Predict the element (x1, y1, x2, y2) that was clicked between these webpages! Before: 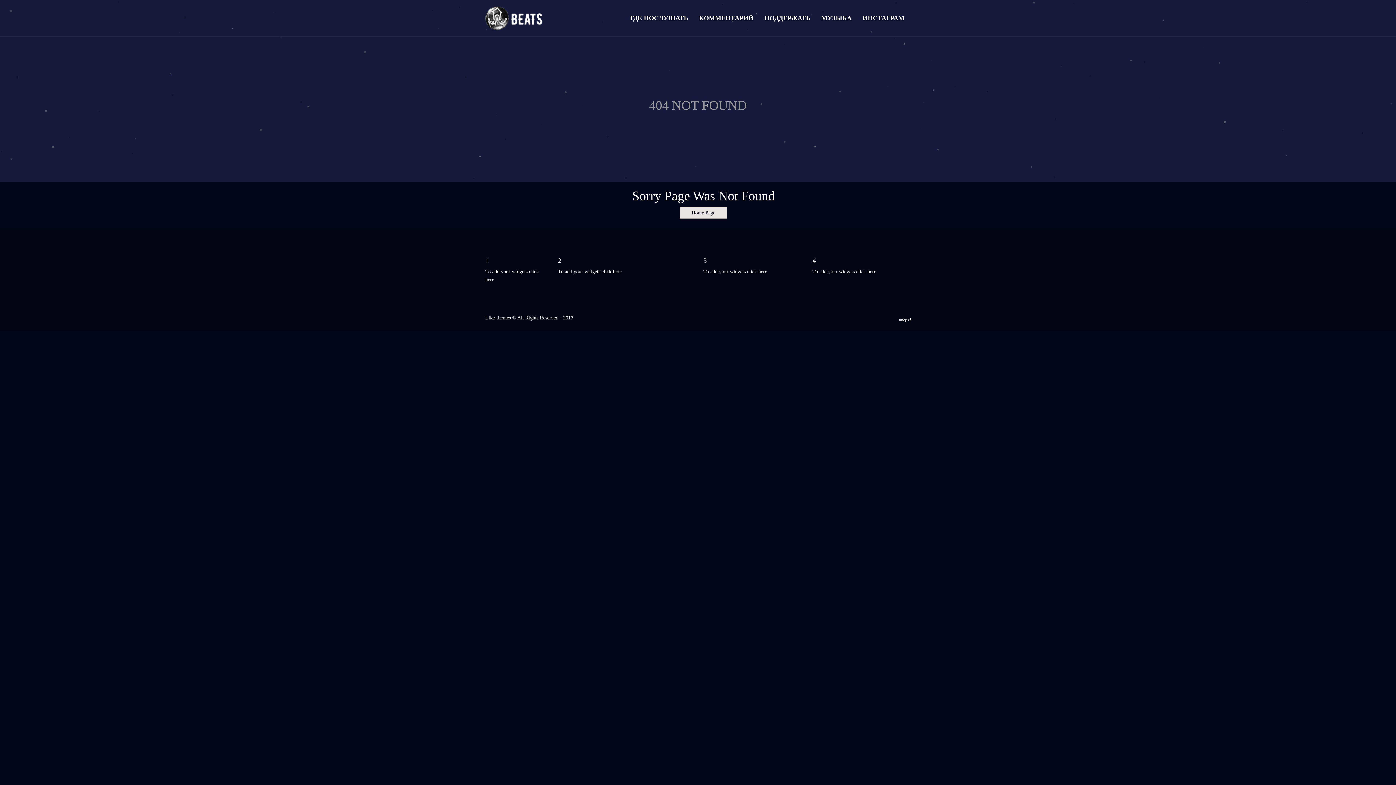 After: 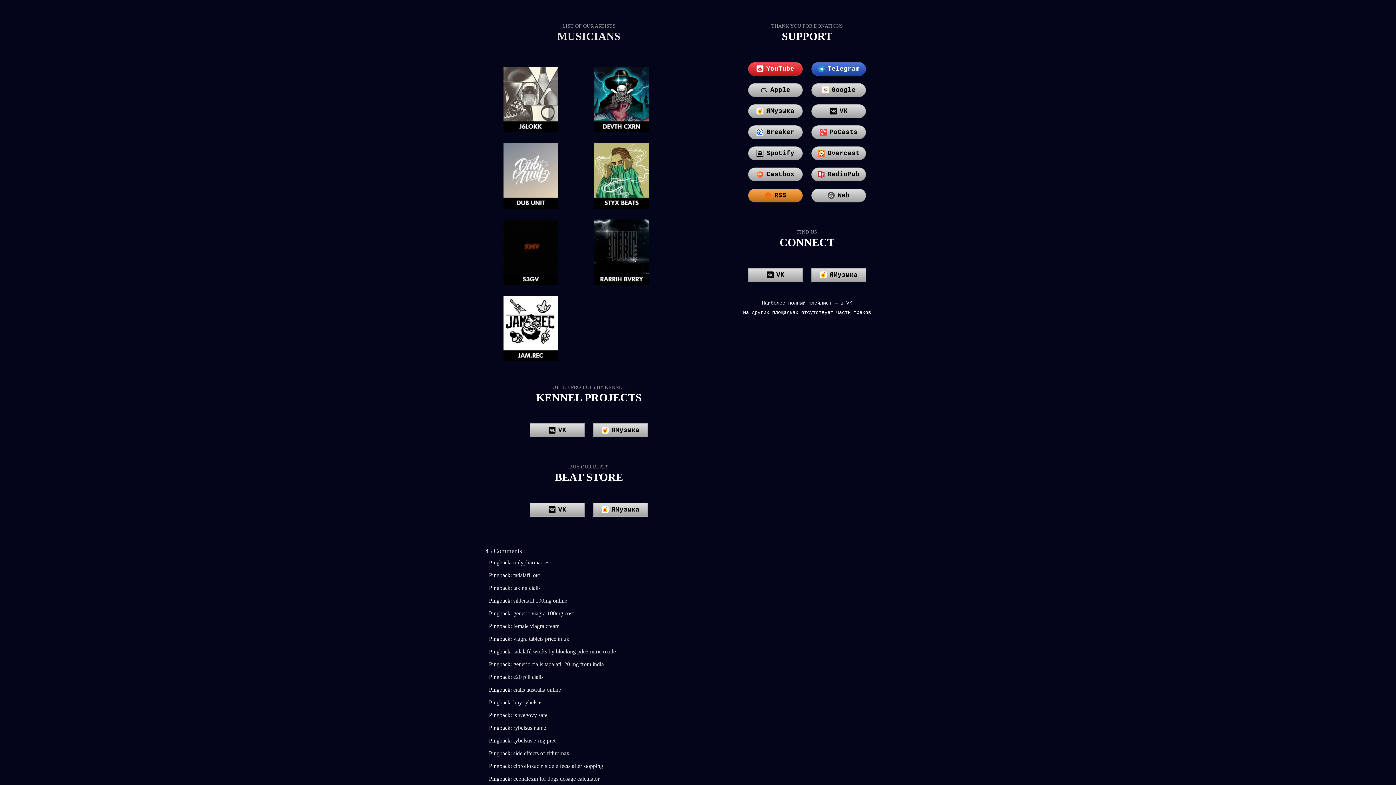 Action: bbox: (624, 5, 693, 23) label: ГДЕ ПОСЛУШАТЬ